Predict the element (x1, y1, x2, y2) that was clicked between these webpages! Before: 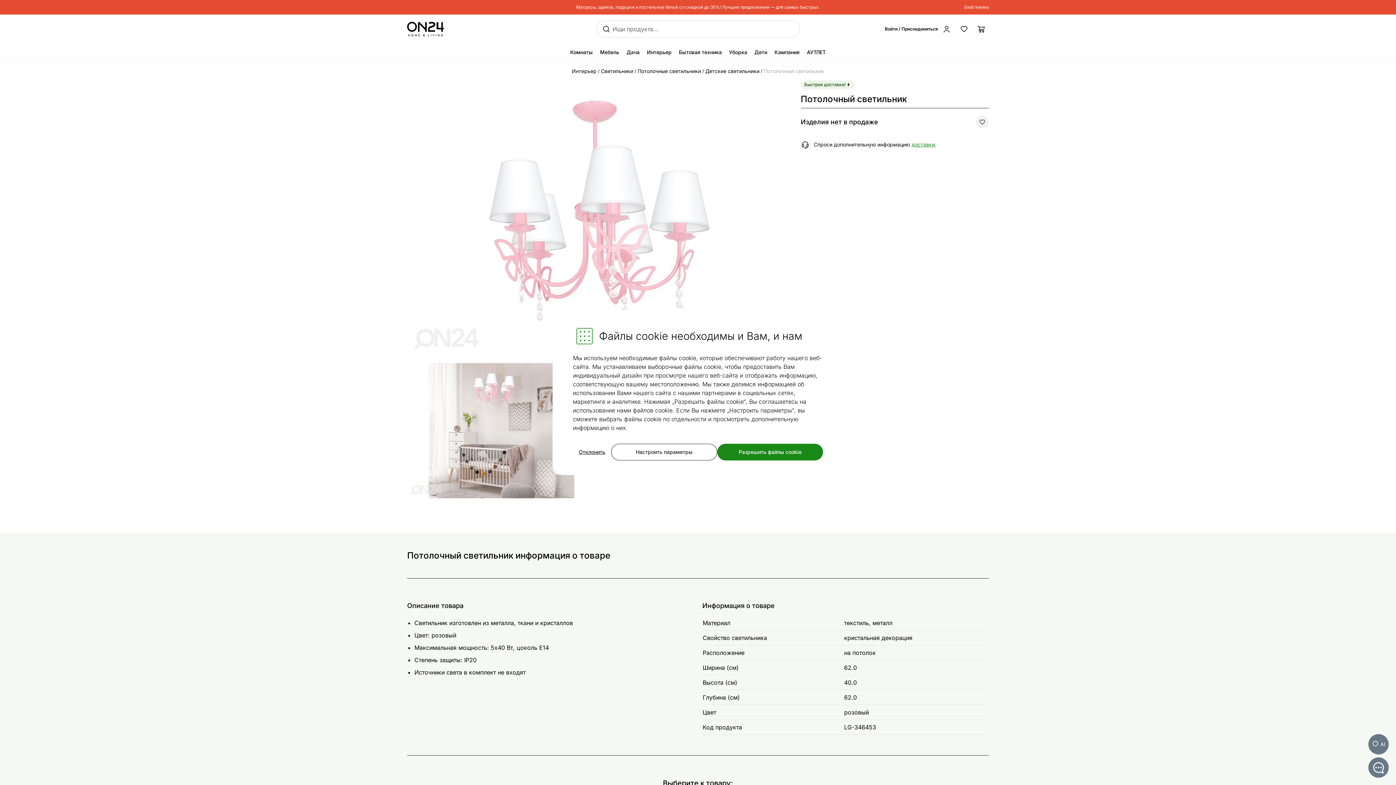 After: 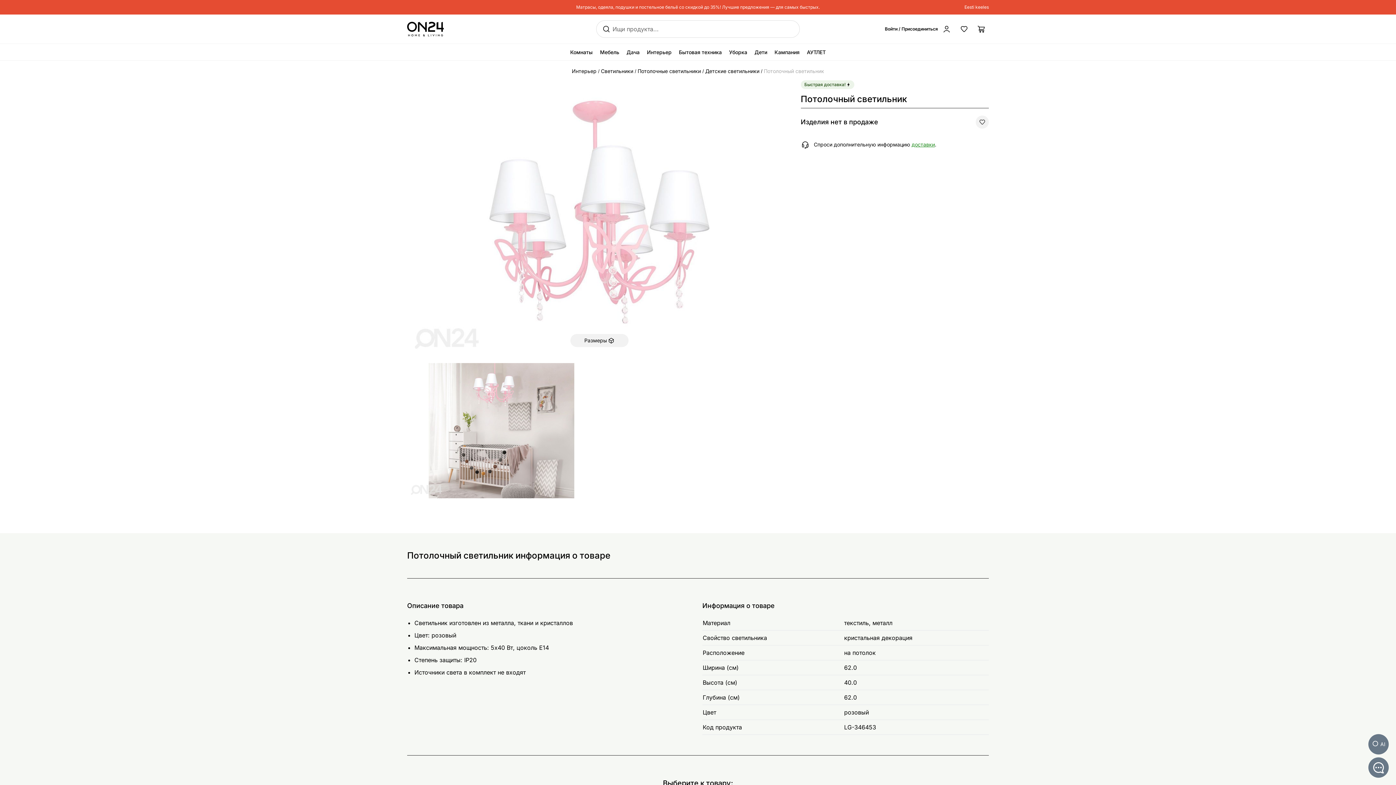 Action: bbox: (573, 444, 611, 460) label: Отклонить